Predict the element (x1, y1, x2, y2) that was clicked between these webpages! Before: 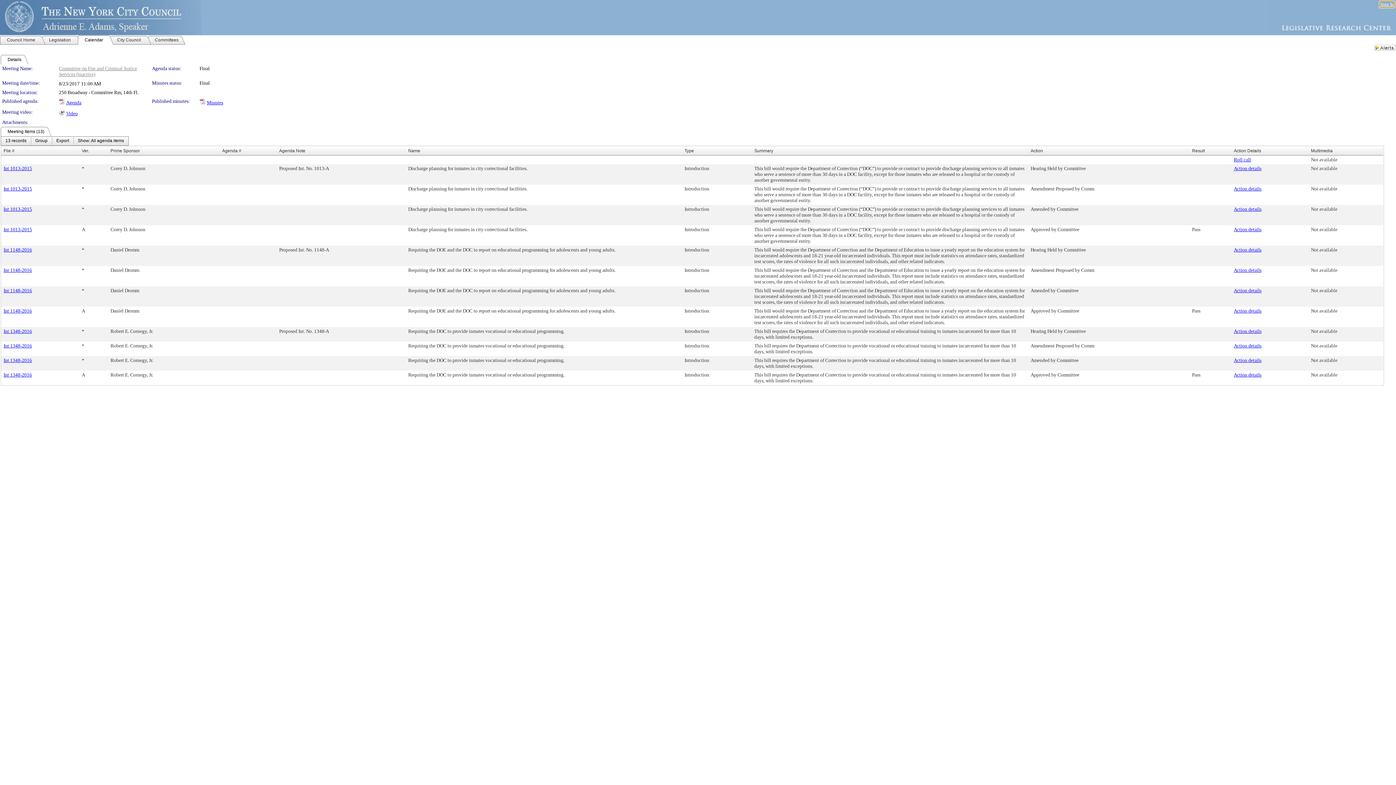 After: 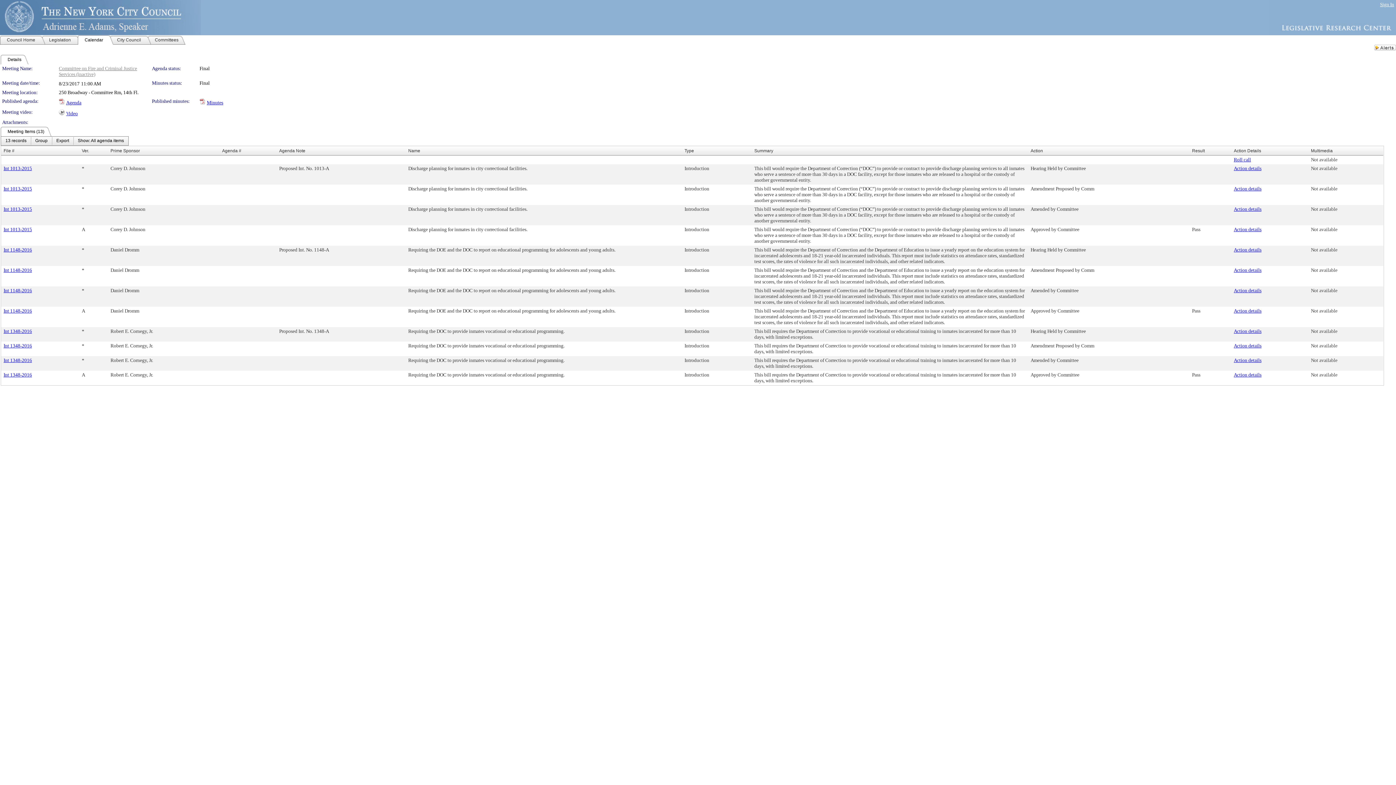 Action: bbox: (0, 126, 51, 136) label: Meeting Items (13)